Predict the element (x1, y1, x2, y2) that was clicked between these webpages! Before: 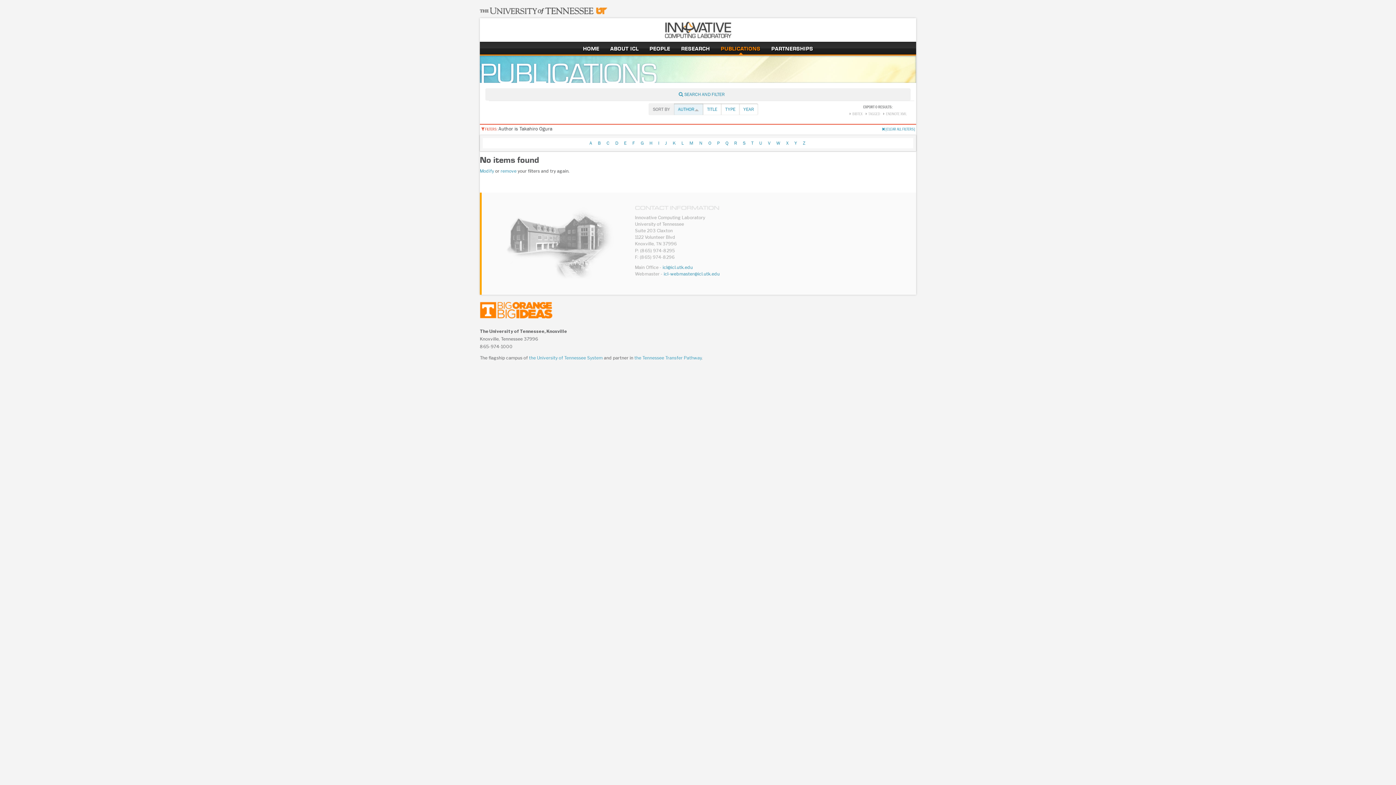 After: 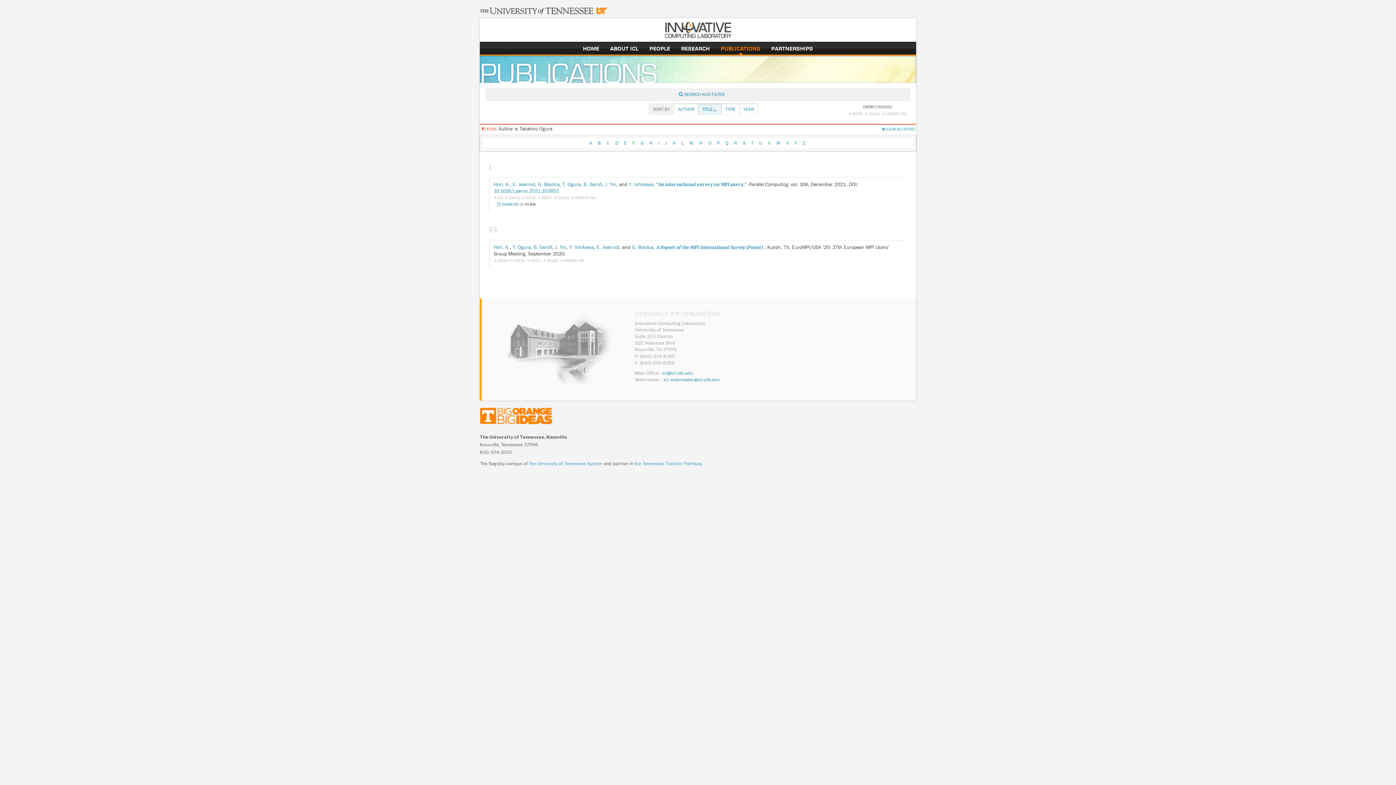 Action: bbox: (707, 106, 717, 112) label: TITLE